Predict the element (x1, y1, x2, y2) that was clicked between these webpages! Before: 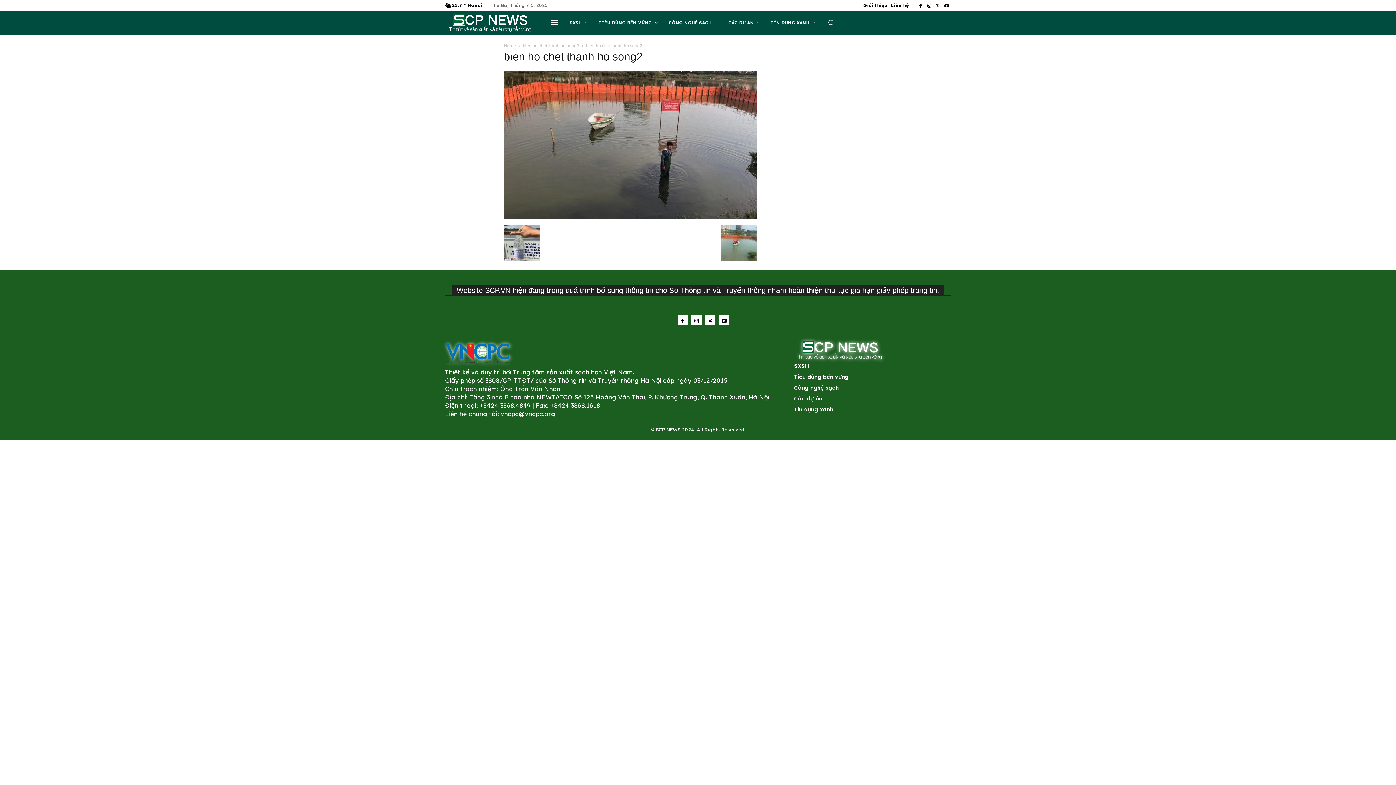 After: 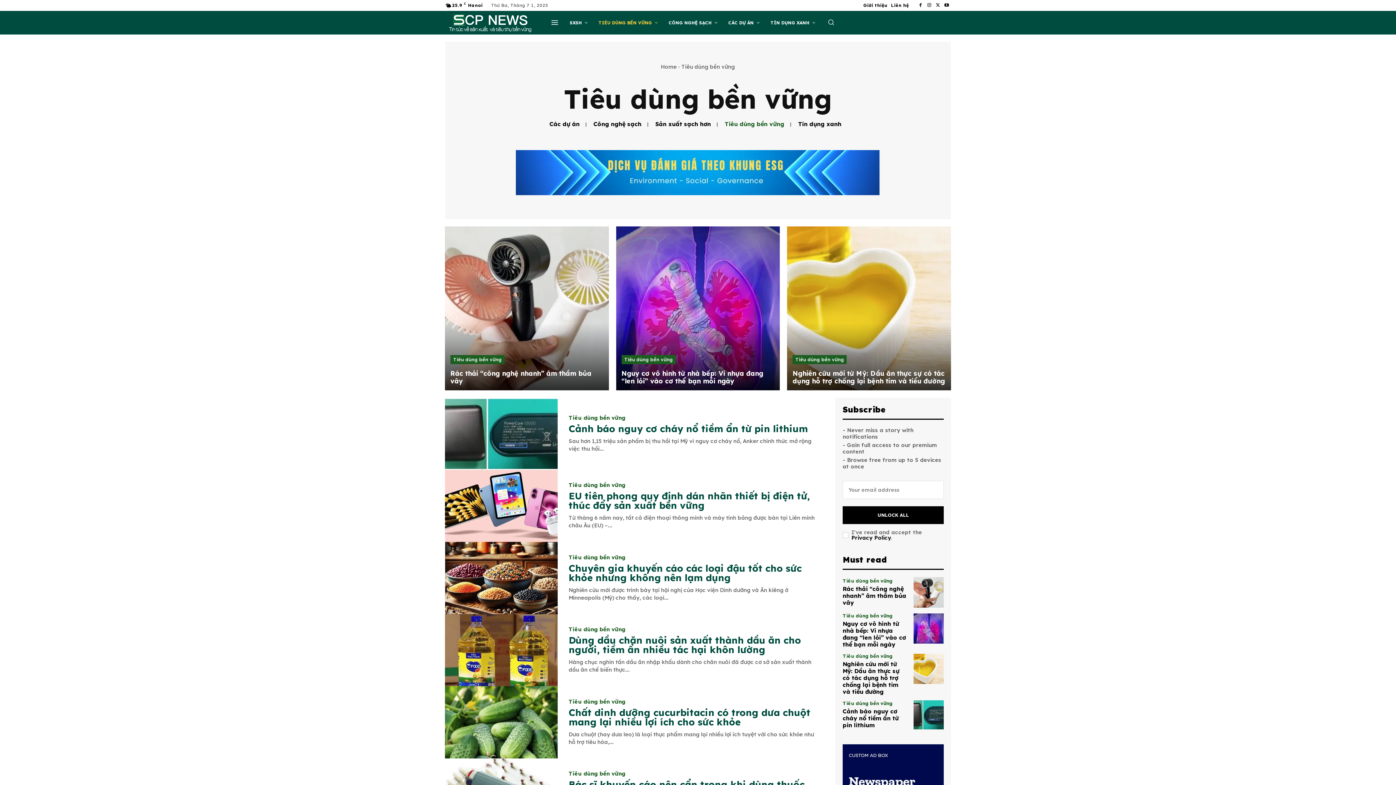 Action: label: TIÊU DÙNG BỀN VỮNG bbox: (593, 11, 663, 33)